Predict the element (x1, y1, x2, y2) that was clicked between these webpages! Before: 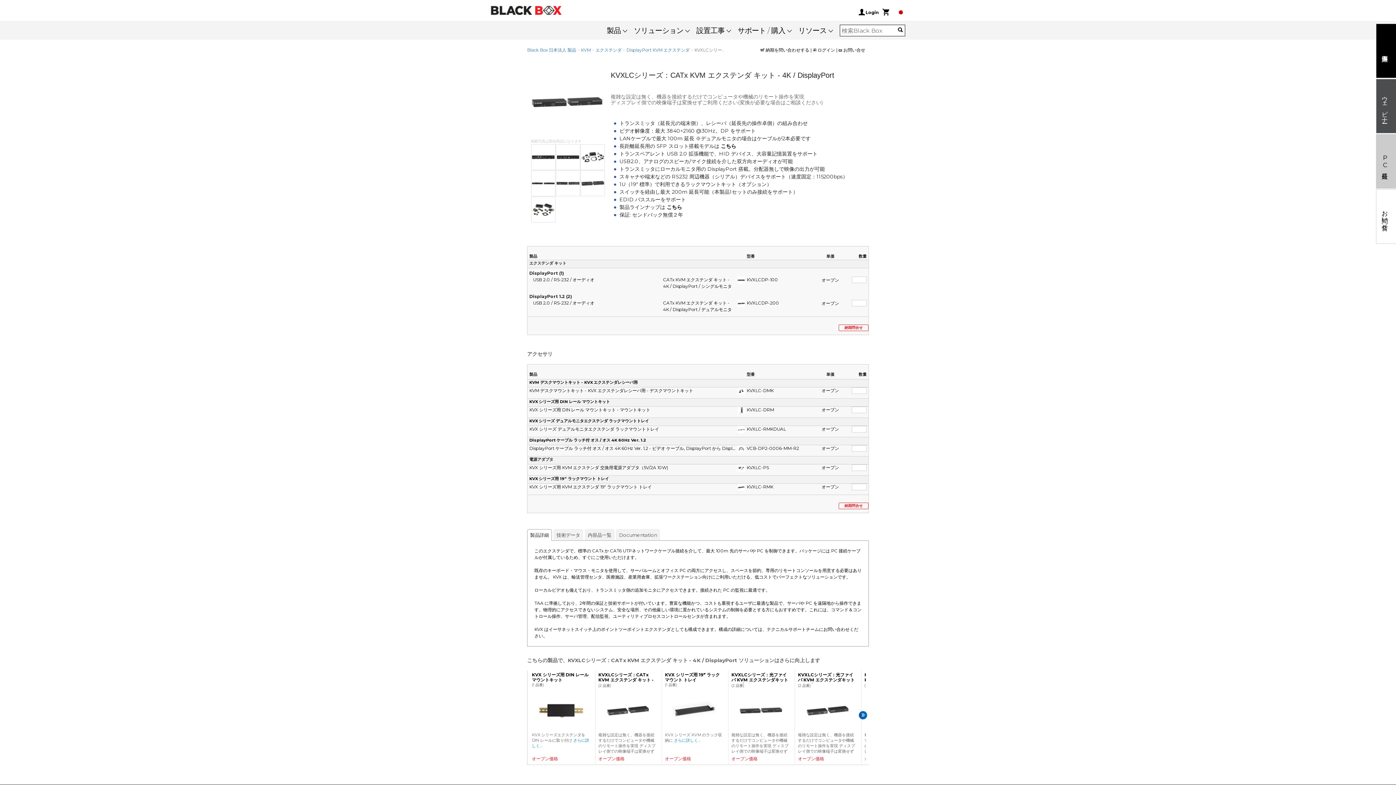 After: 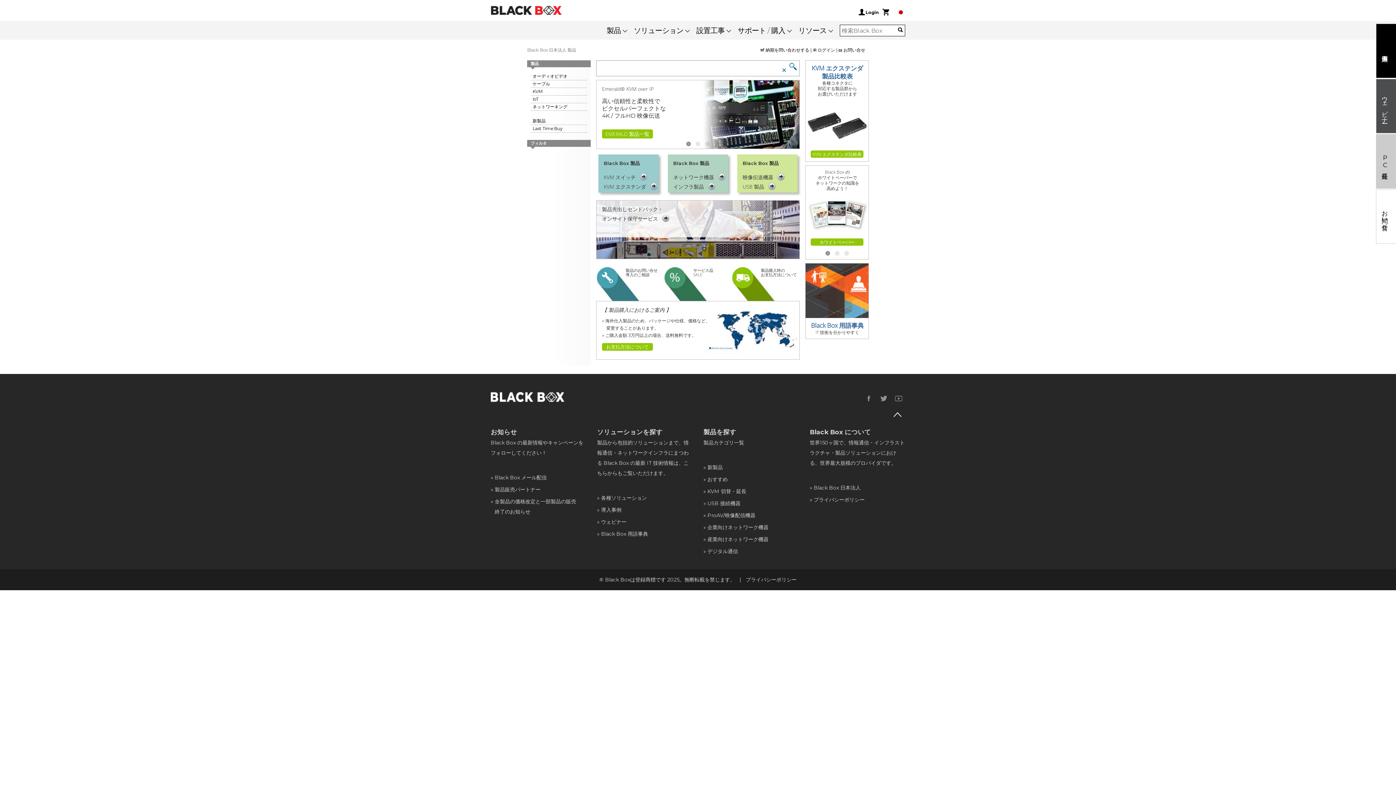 Action: label: Black Box 日本法人 製品 bbox: (527, 47, 576, 52)